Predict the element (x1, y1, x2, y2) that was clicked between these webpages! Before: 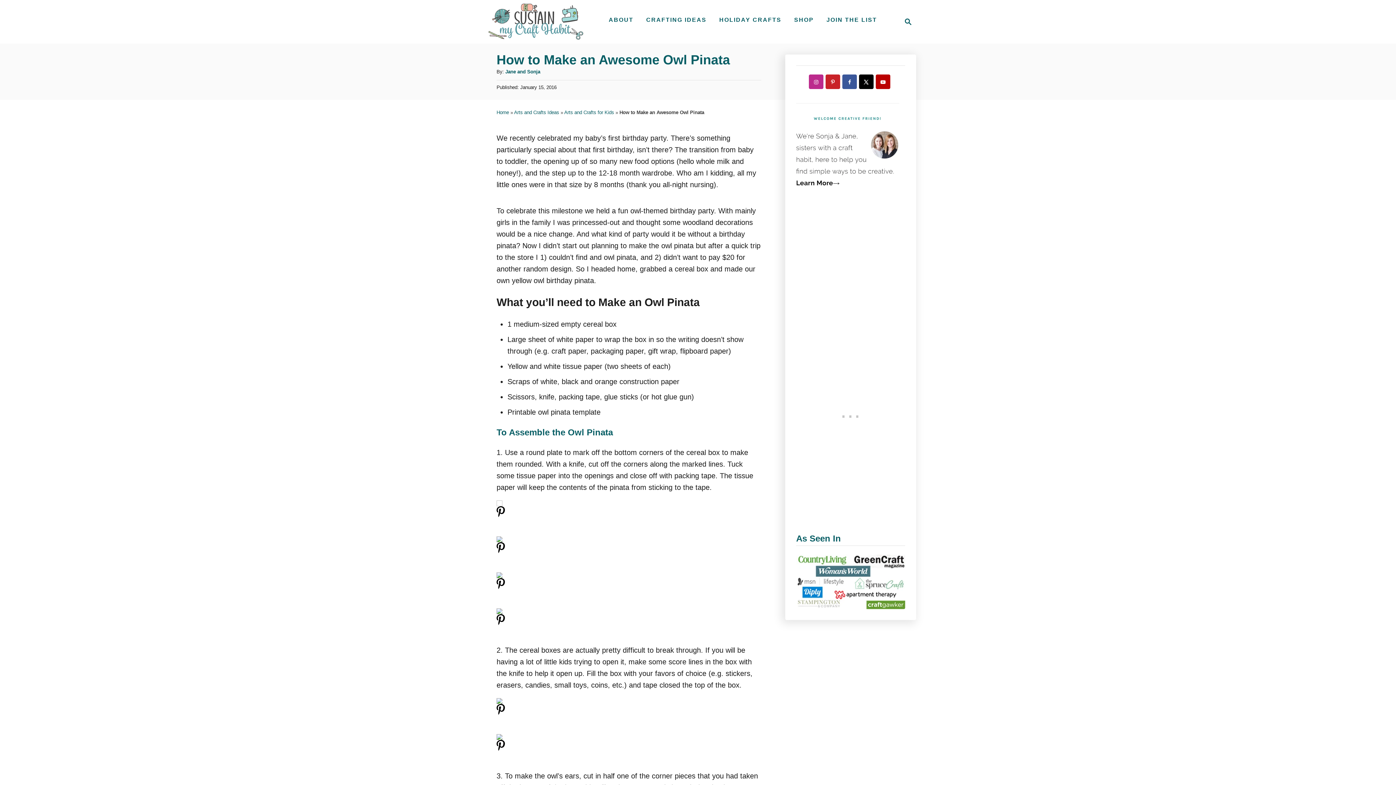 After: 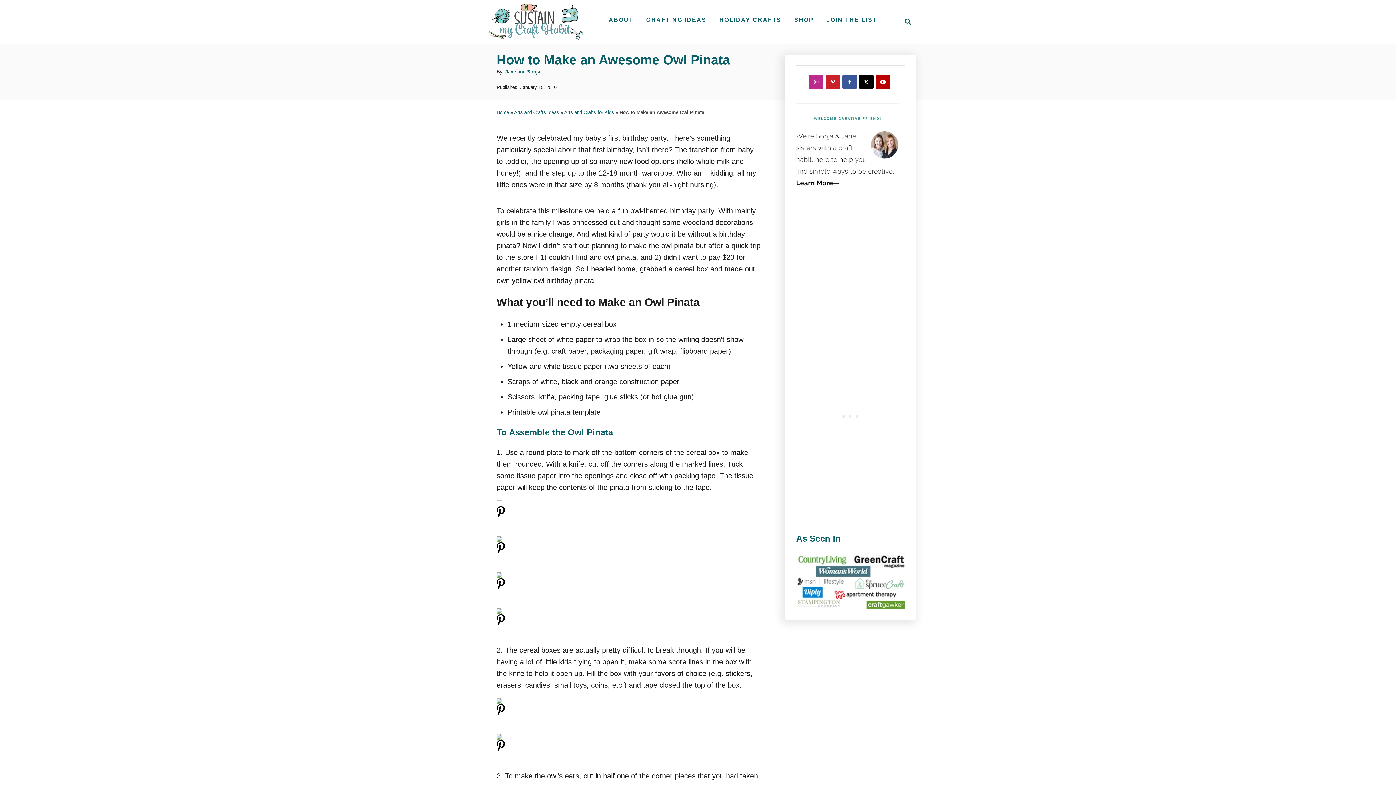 Action: bbox: (496, 745, 505, 753)